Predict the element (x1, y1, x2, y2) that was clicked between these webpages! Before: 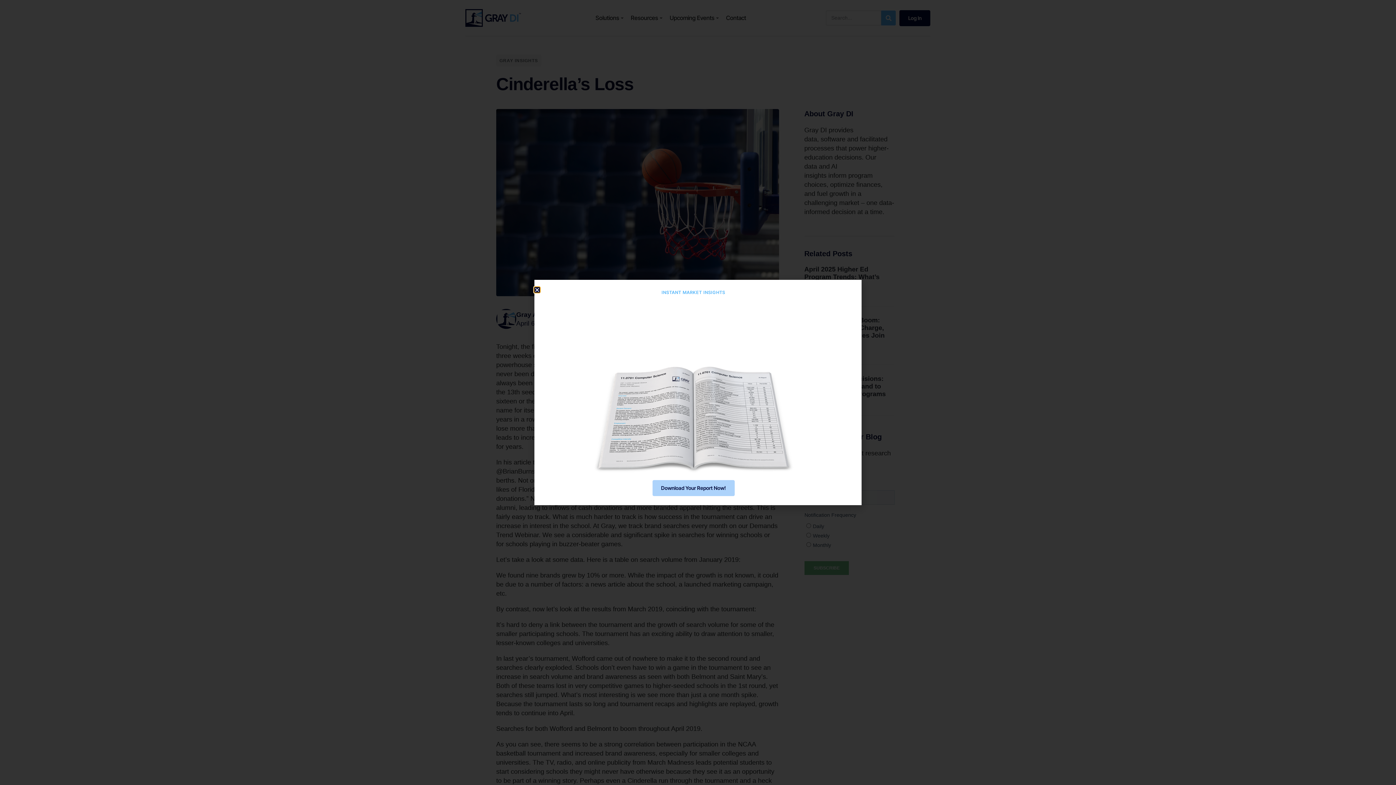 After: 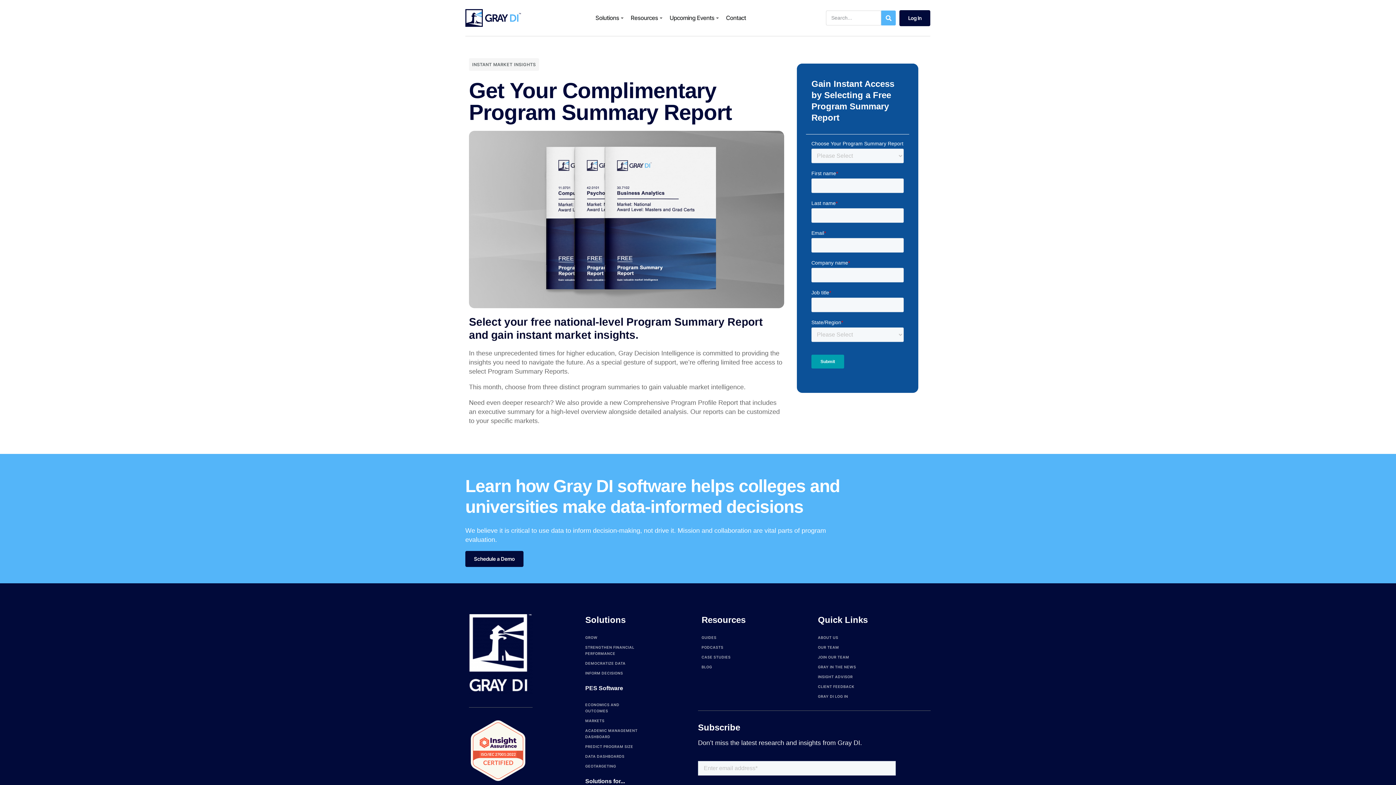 Action: bbox: (543, 358, 843, 476)